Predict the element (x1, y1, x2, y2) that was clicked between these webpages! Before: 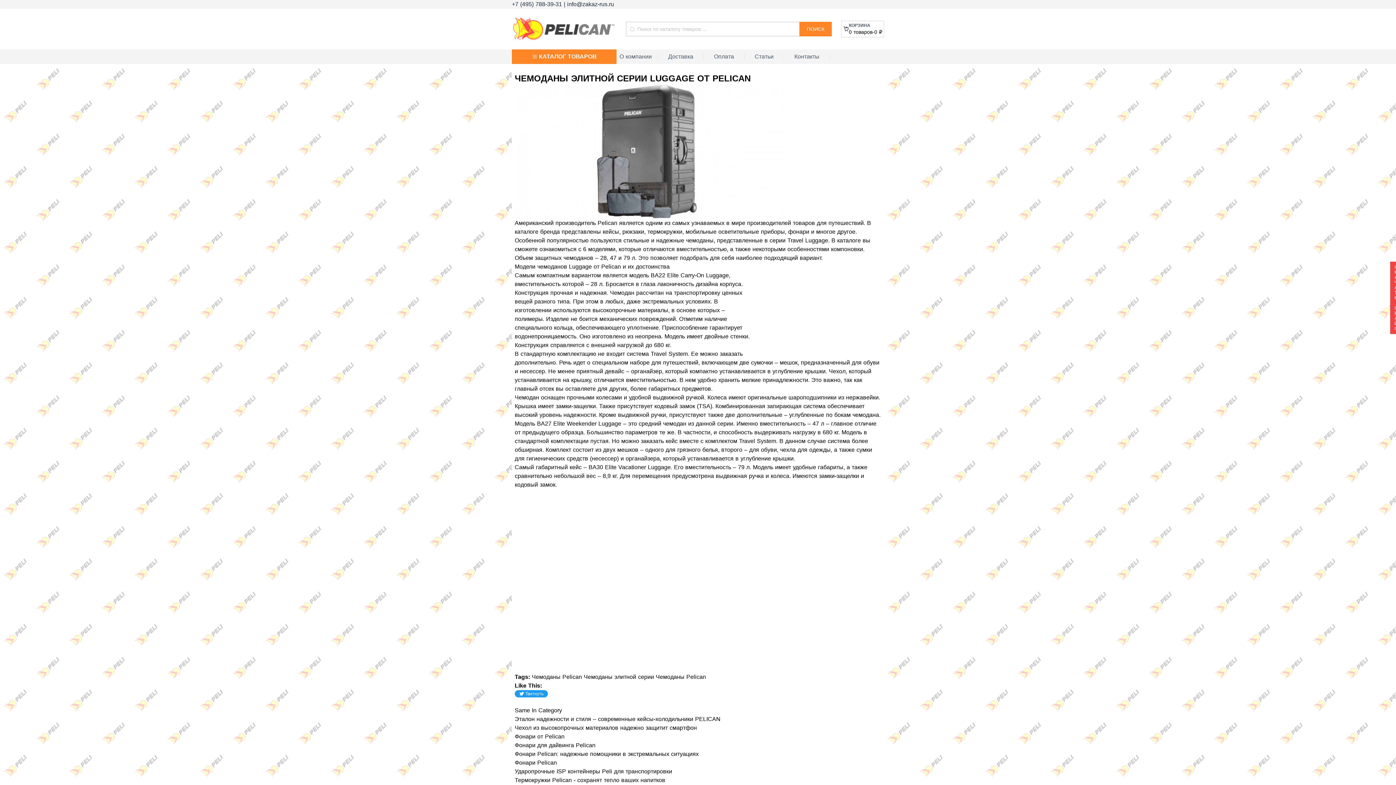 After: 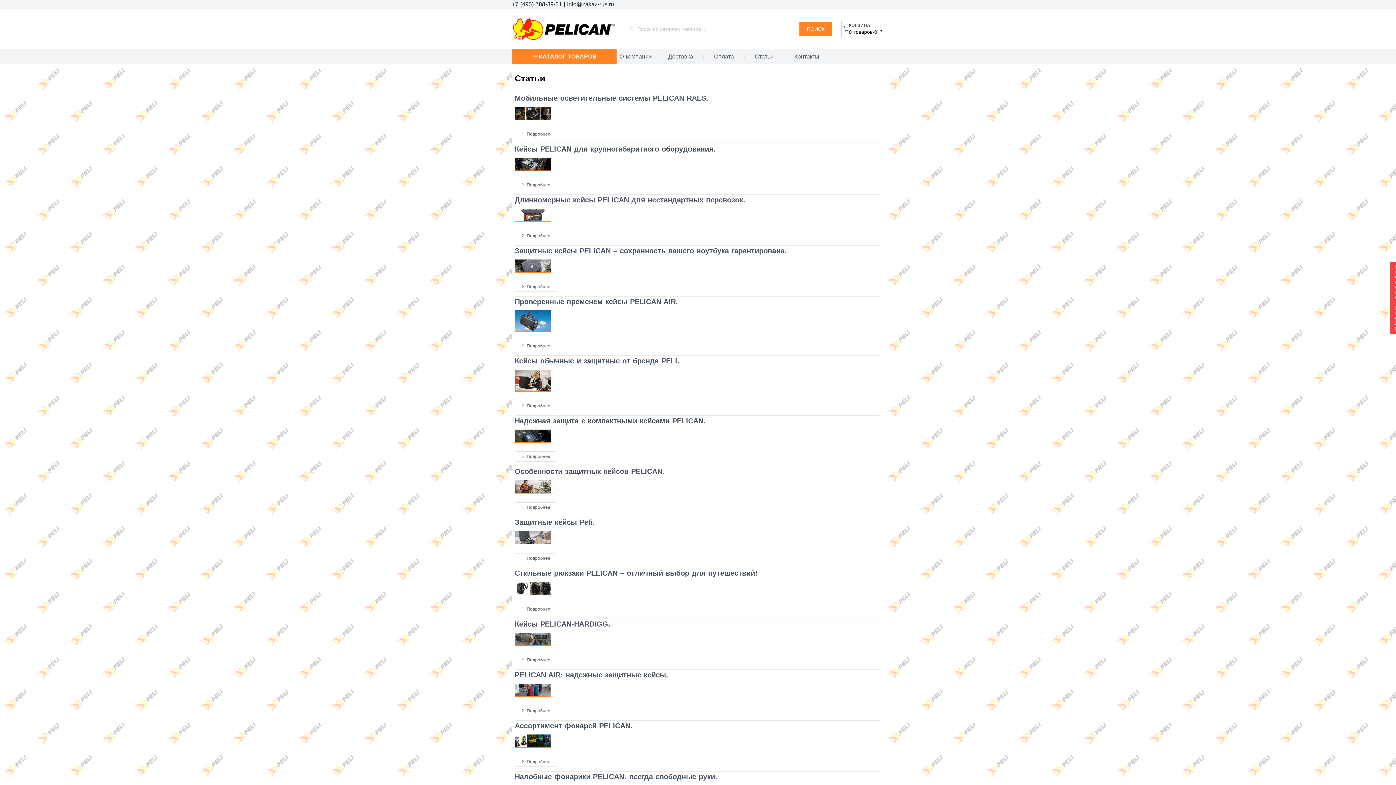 Action: bbox: (532, 674, 560, 680) label: Чемоданы